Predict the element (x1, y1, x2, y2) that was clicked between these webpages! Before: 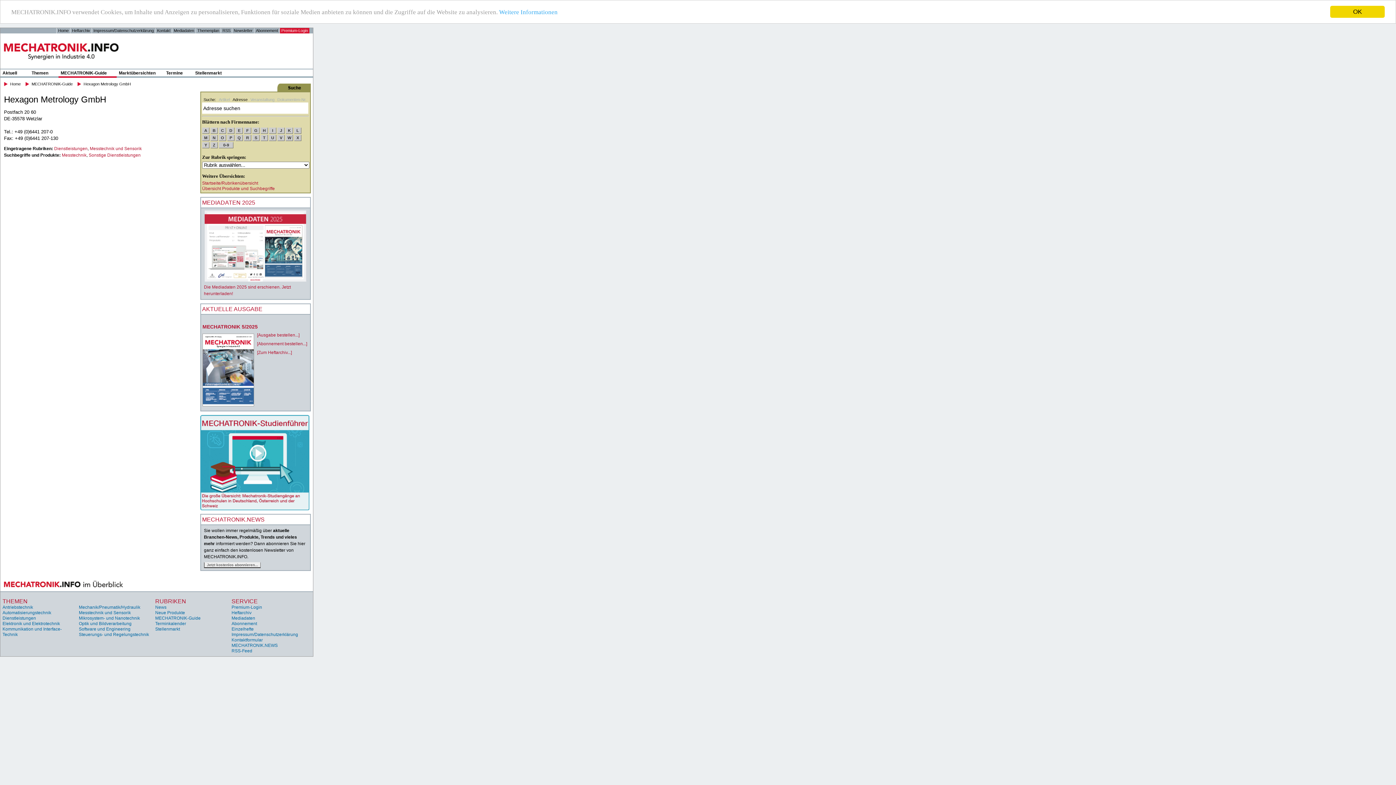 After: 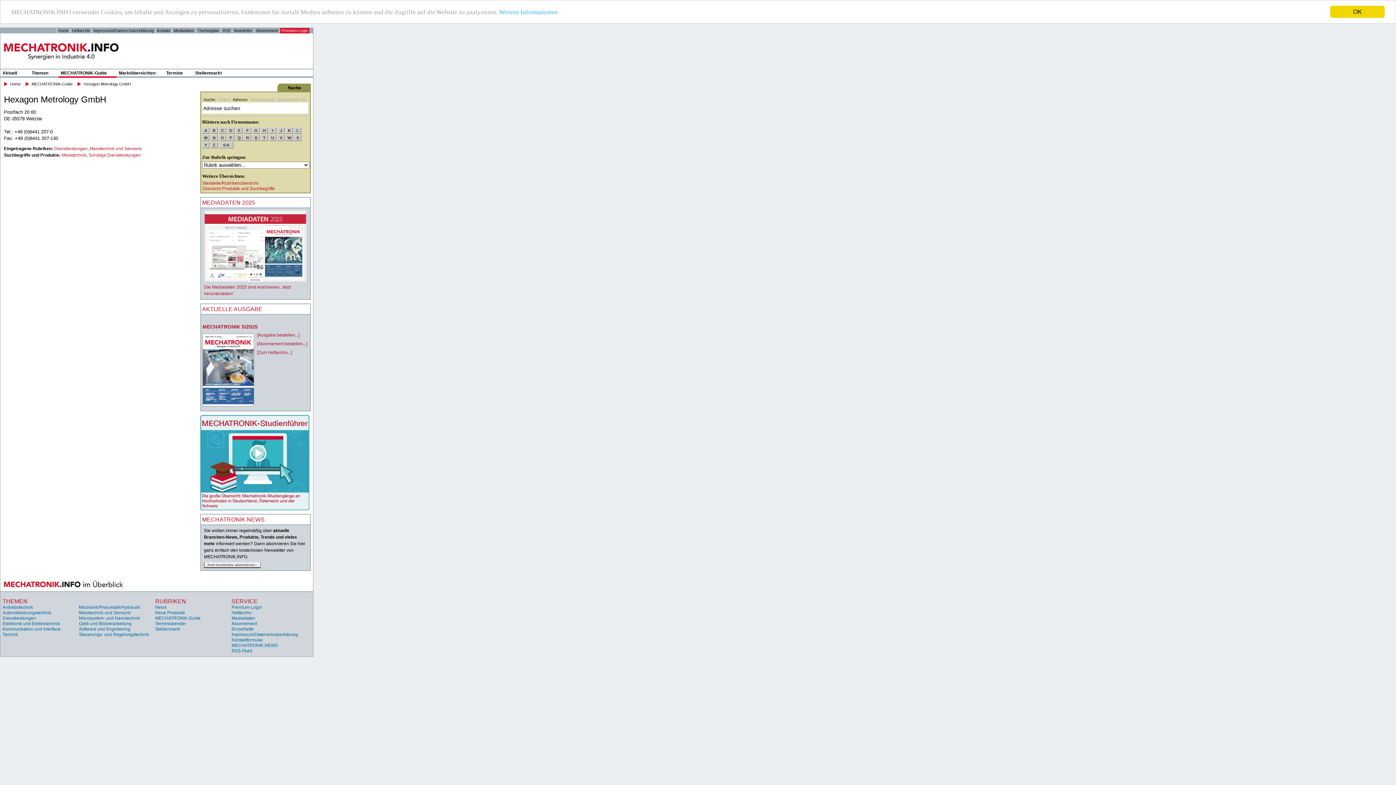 Action: bbox: (155, 598, 186, 604) label: RUBRIKEN